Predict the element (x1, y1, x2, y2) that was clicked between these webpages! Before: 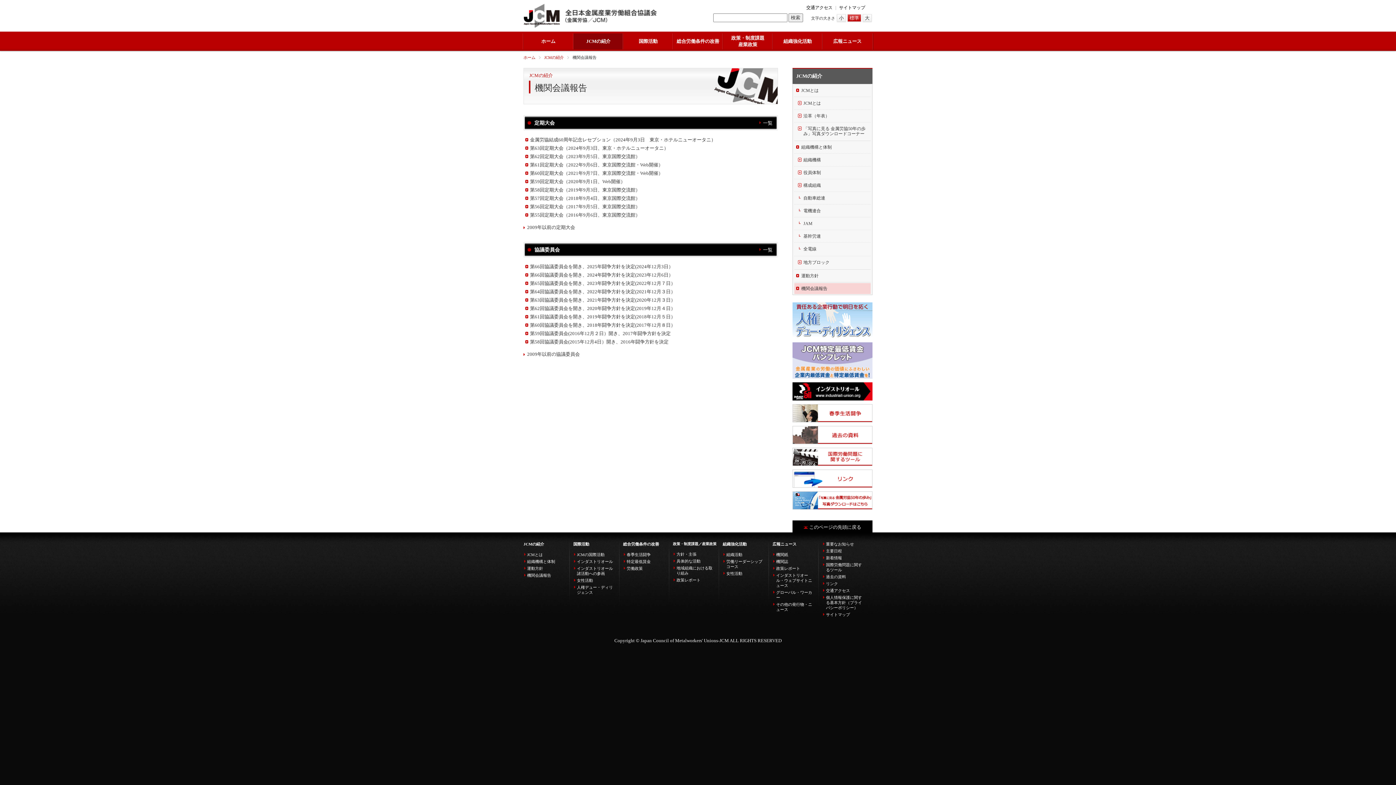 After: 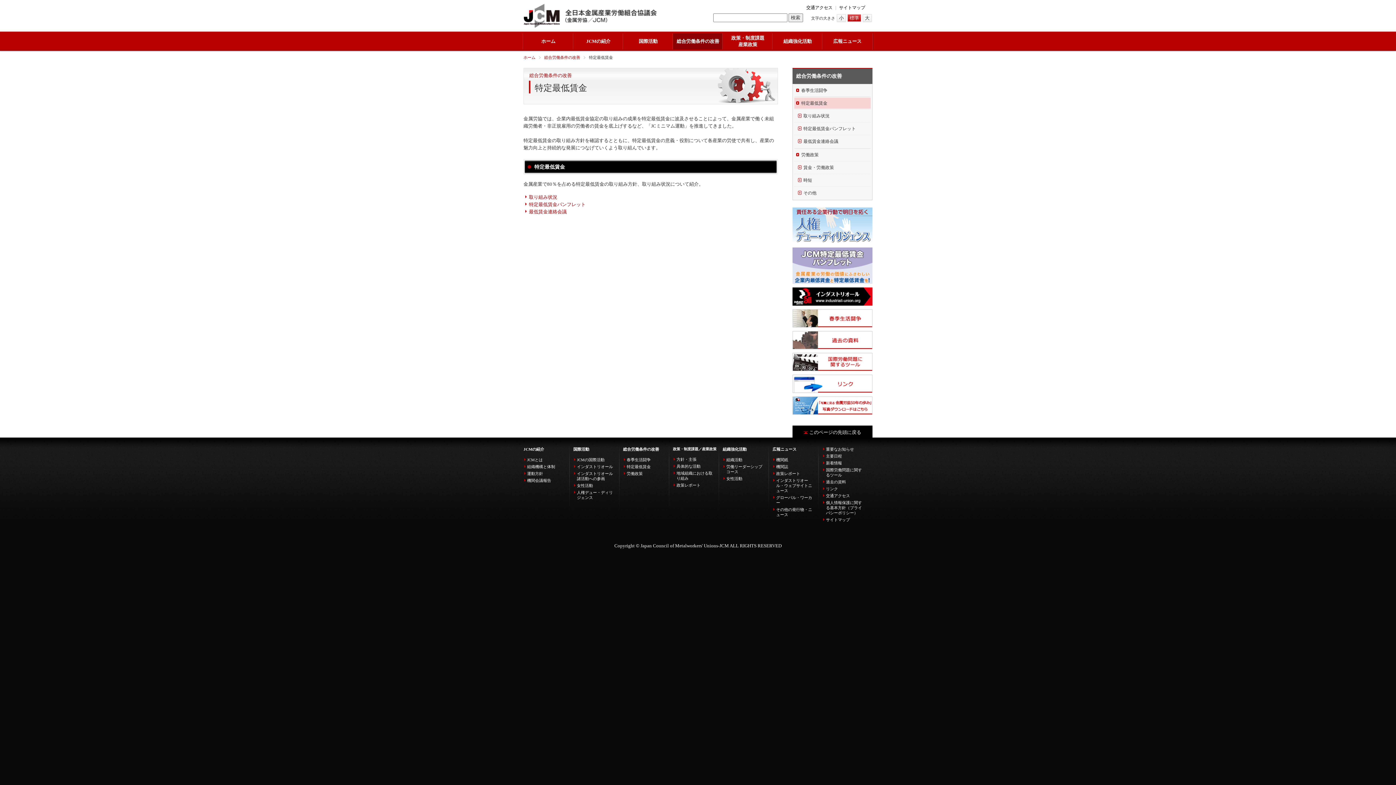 Action: bbox: (626, 559, 650, 564) label: 特定最低賃金